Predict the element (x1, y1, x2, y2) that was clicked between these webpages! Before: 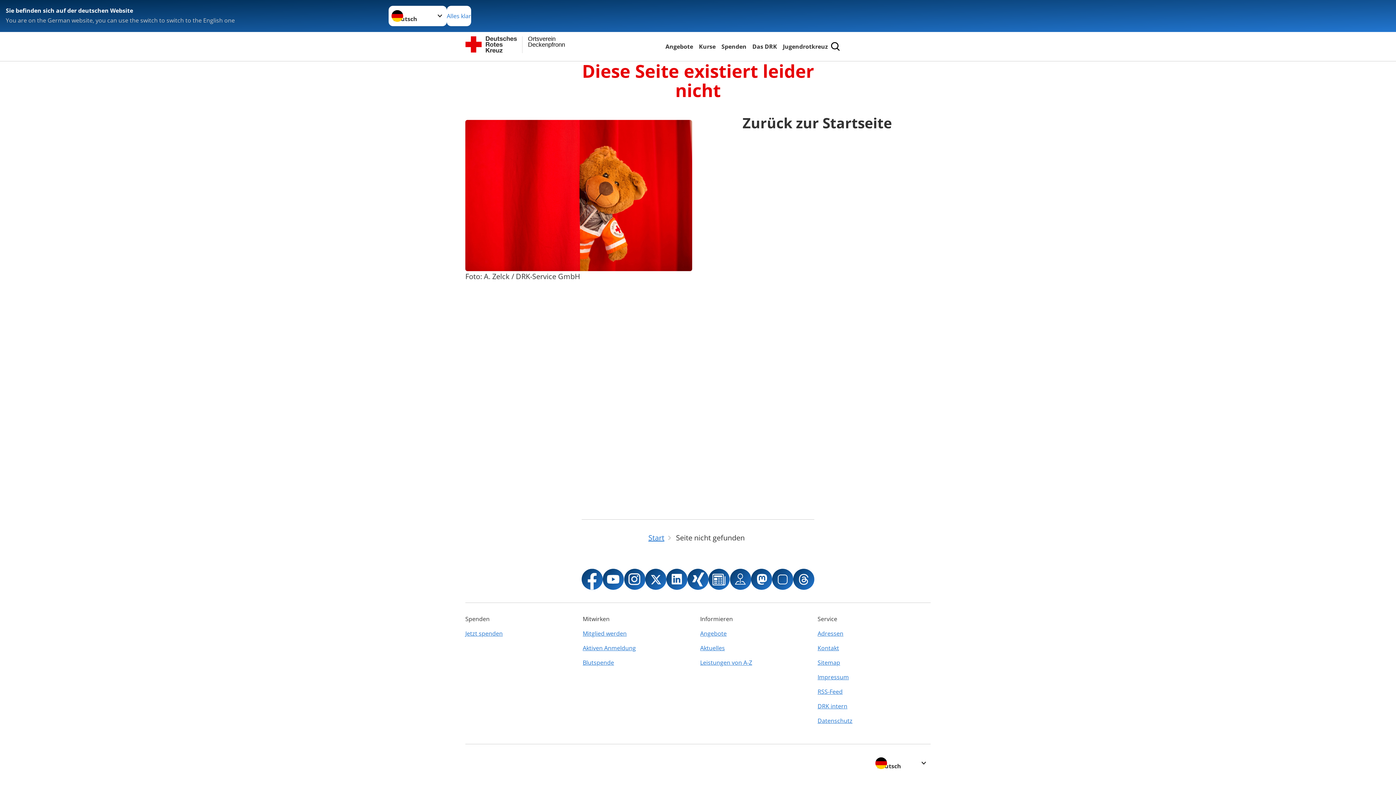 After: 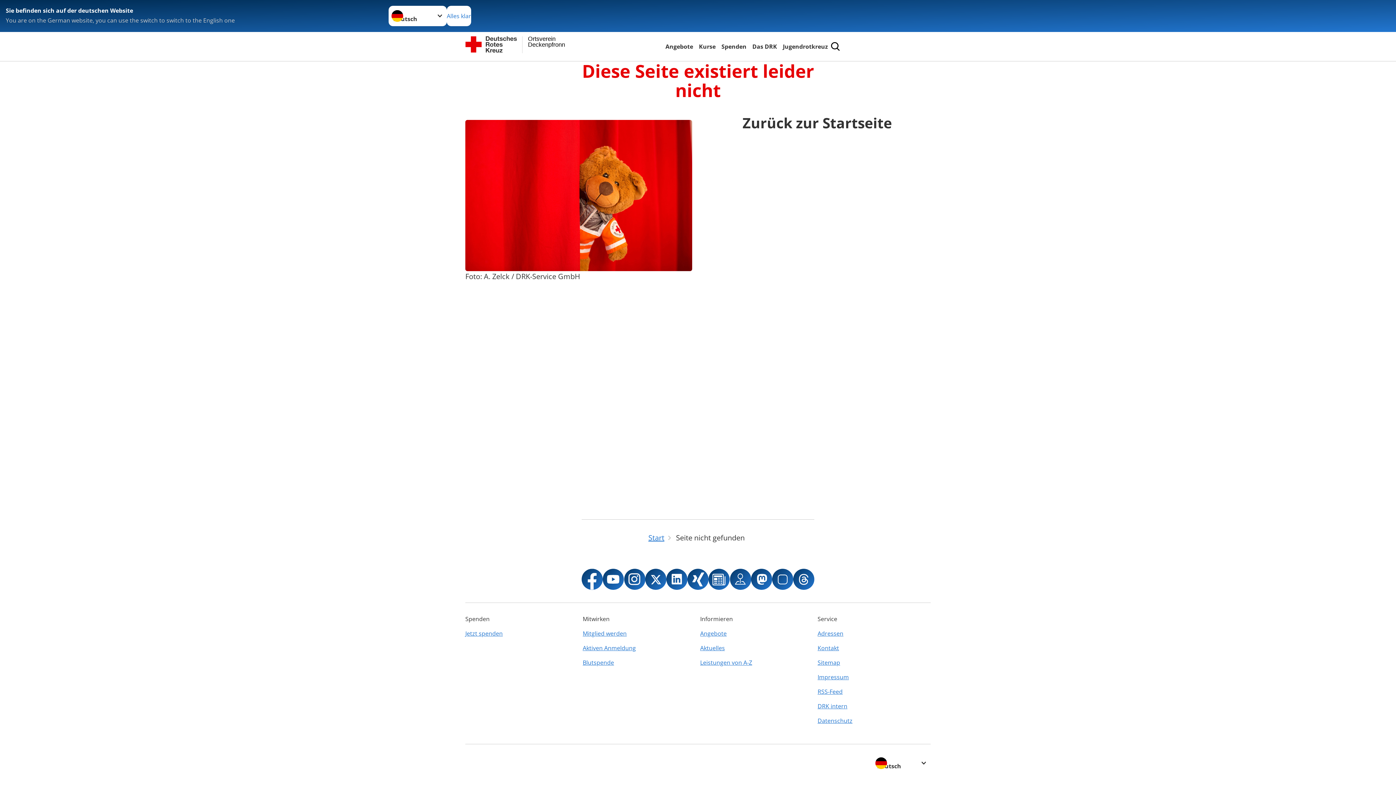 Action: bbox: (772, 568, 793, 591)